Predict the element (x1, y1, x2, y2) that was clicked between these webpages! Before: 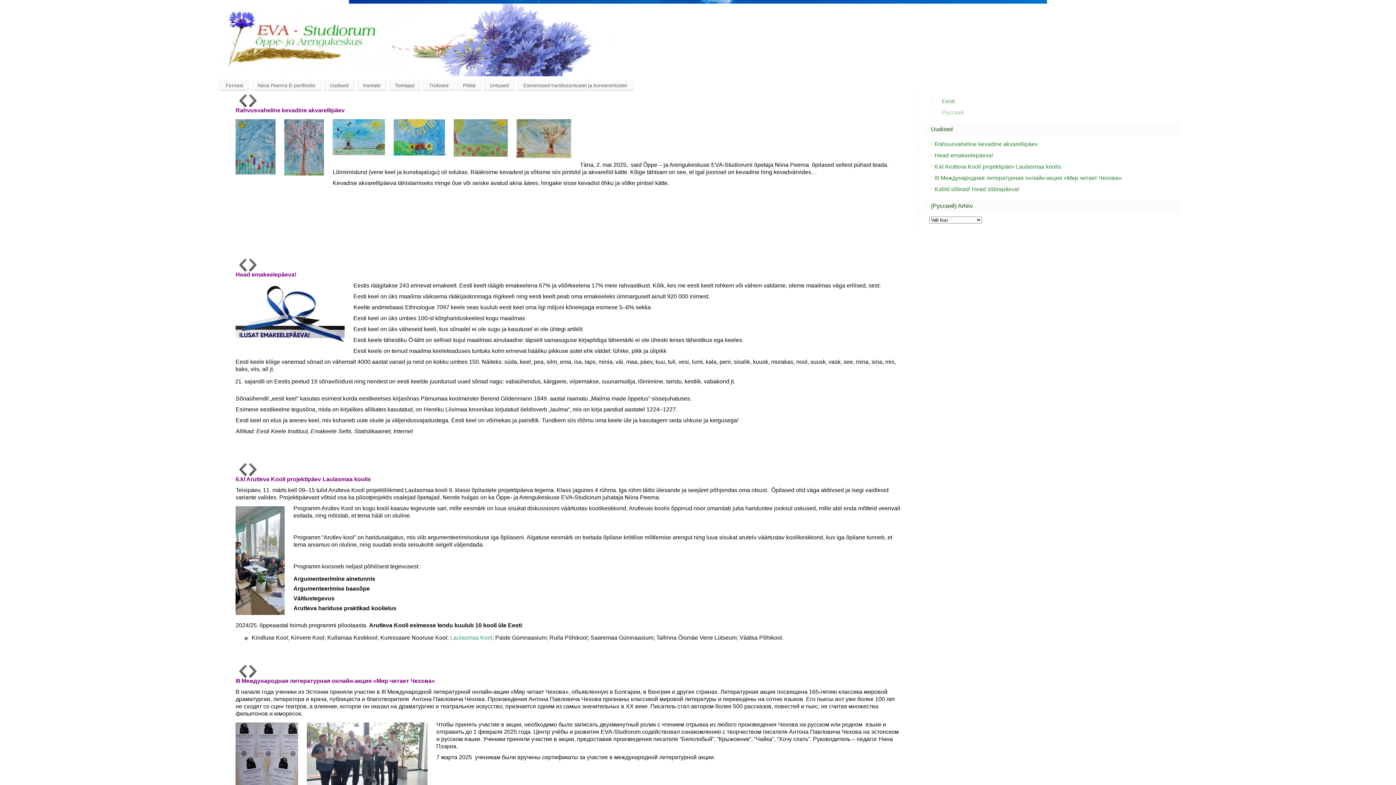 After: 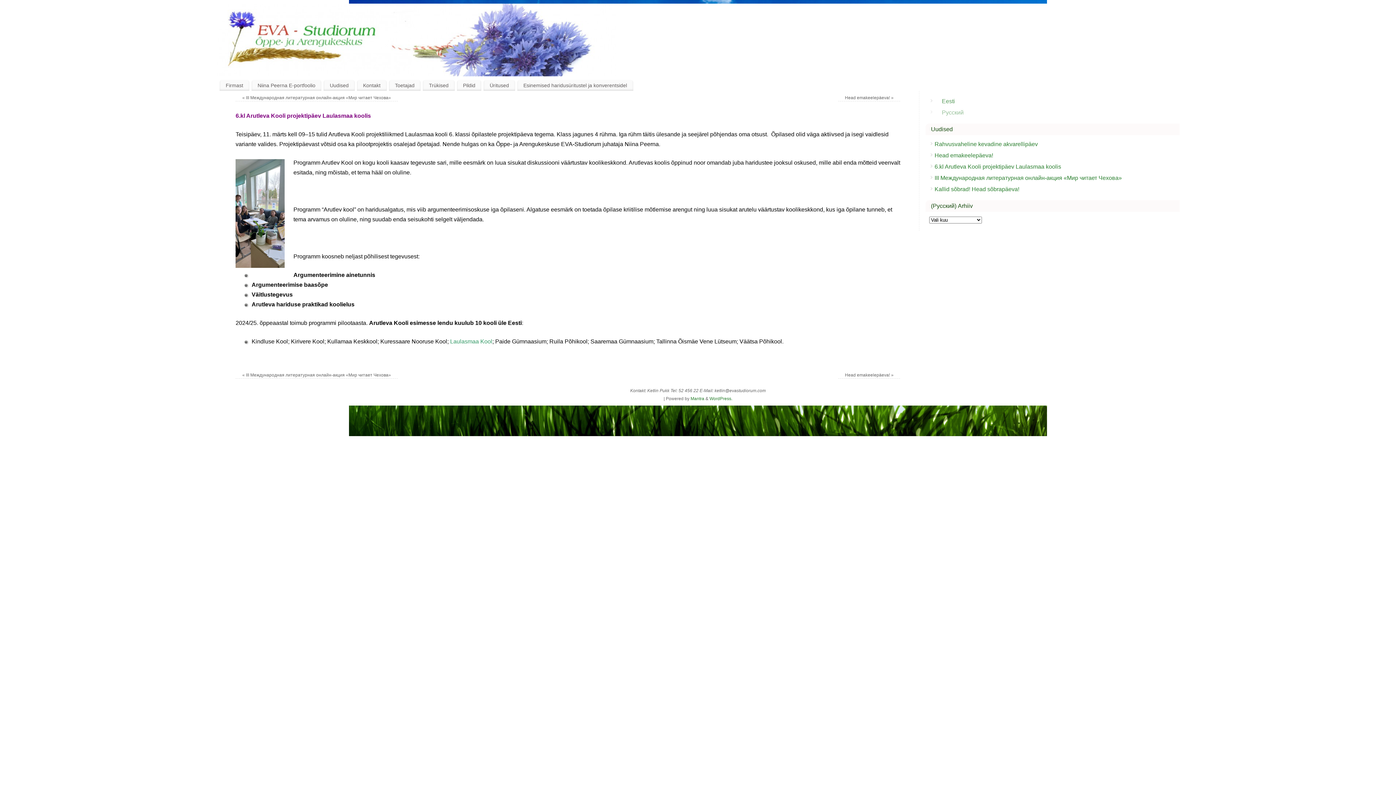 Action: bbox: (934, 163, 1061, 169) label: 6.kl Arutleva Kooli projektipäev Laulasmaa koolis